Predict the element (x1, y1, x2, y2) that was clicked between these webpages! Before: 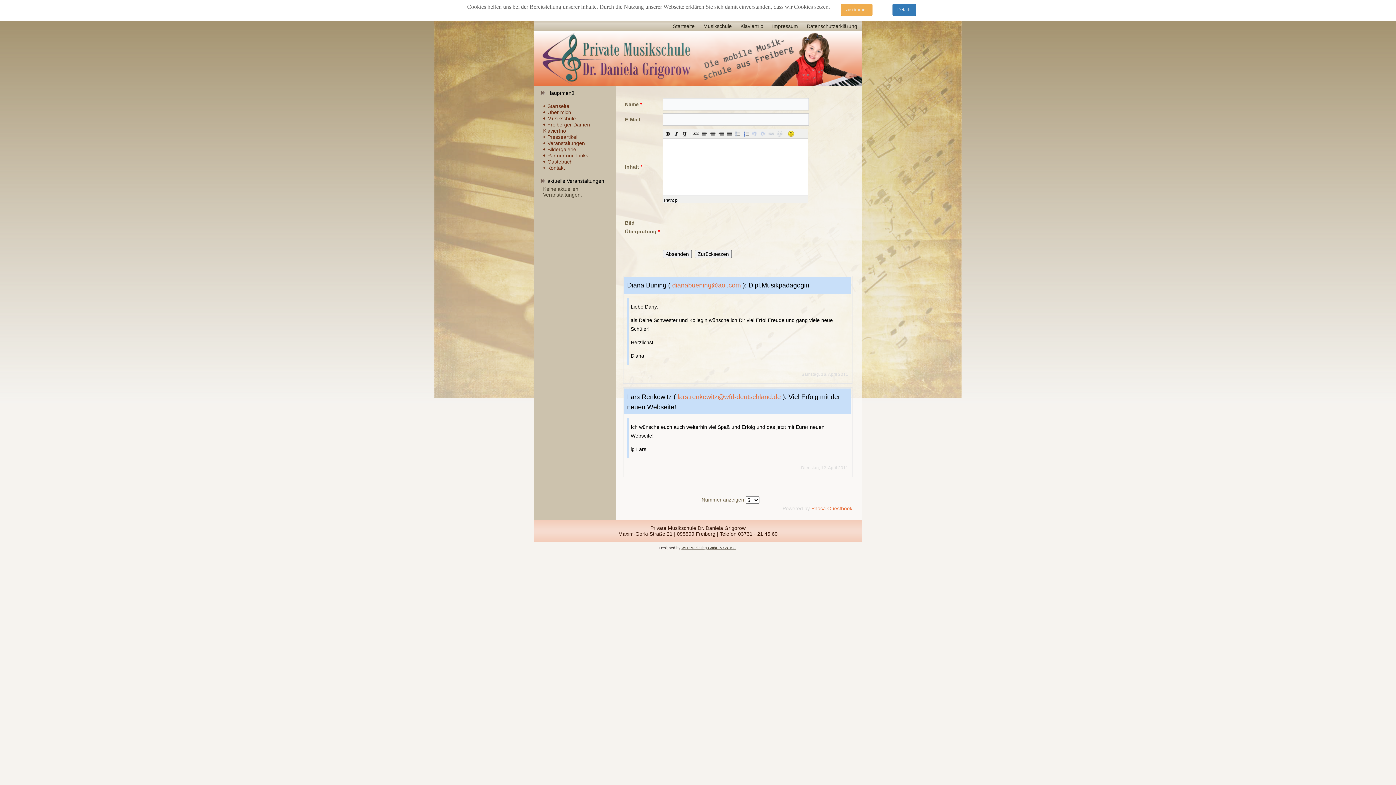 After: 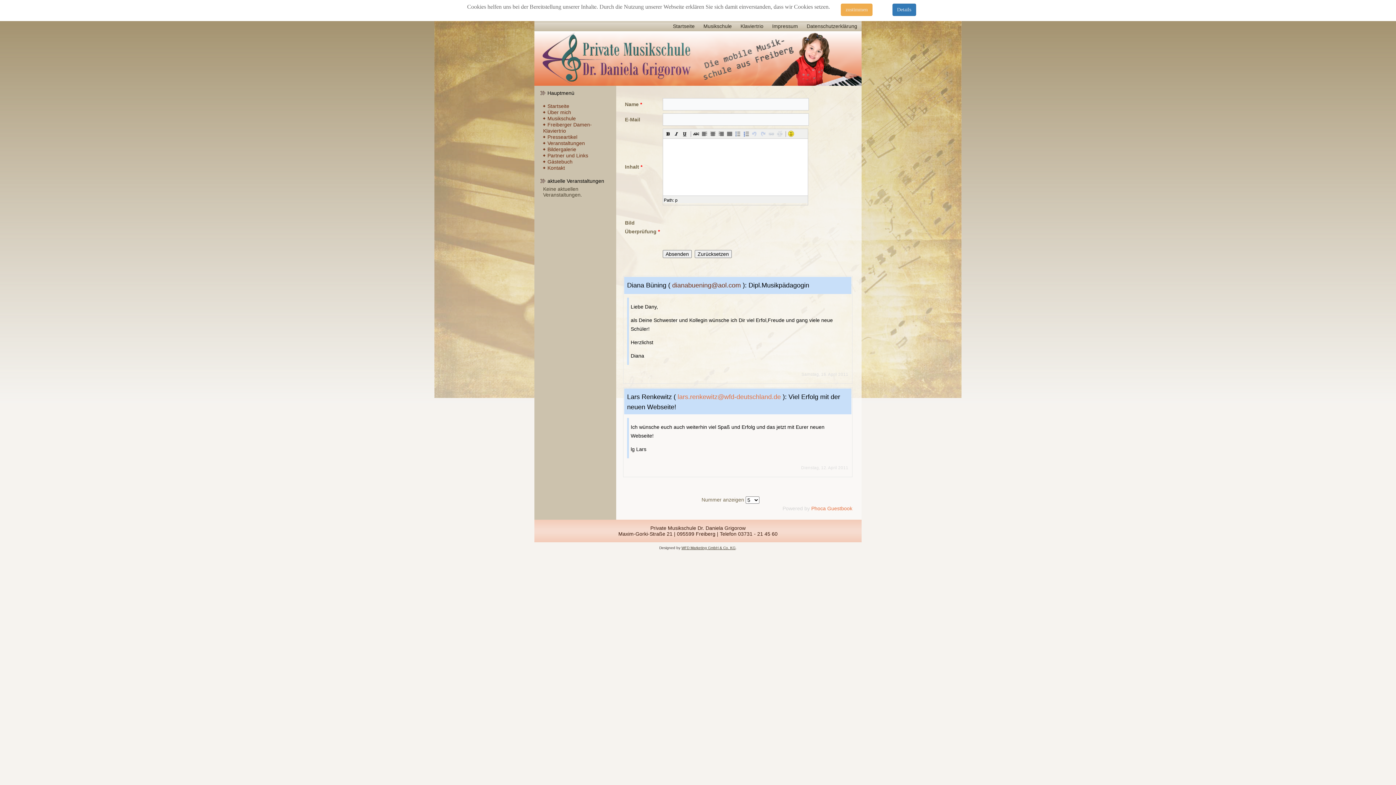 Action: bbox: (672, 281, 741, 289) label: dianabuening@aol.com